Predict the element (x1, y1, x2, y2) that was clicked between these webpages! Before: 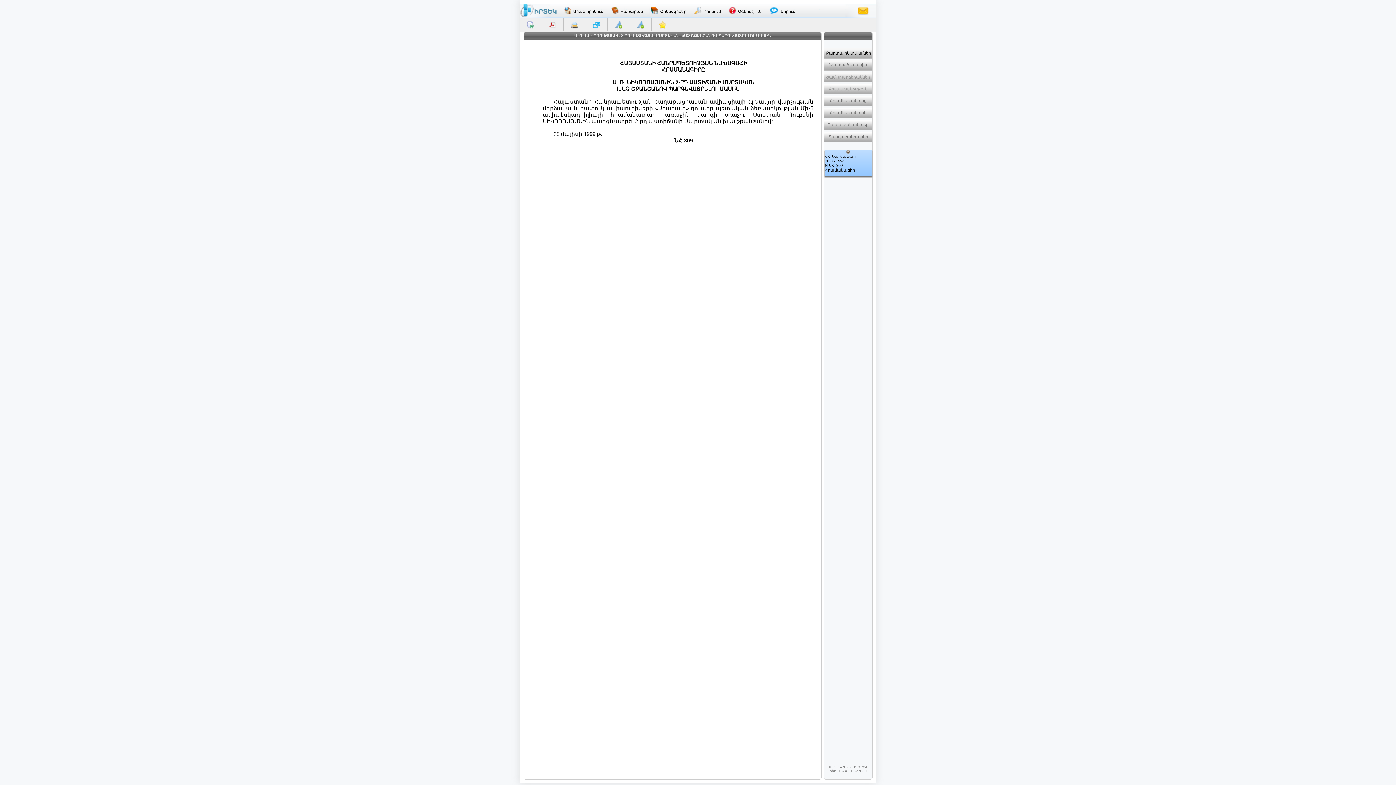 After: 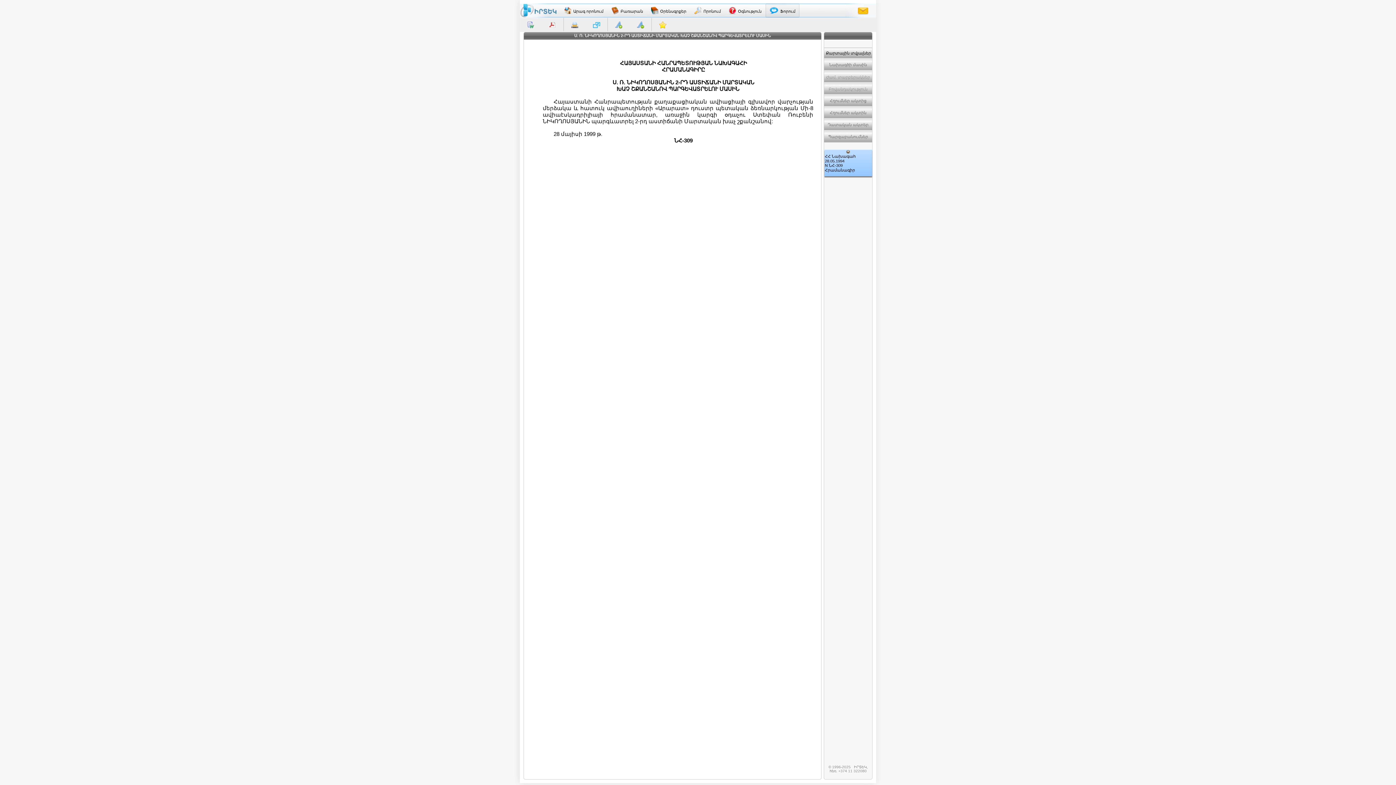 Action: label: Ֆորում bbox: (765, 3, 799, 17)